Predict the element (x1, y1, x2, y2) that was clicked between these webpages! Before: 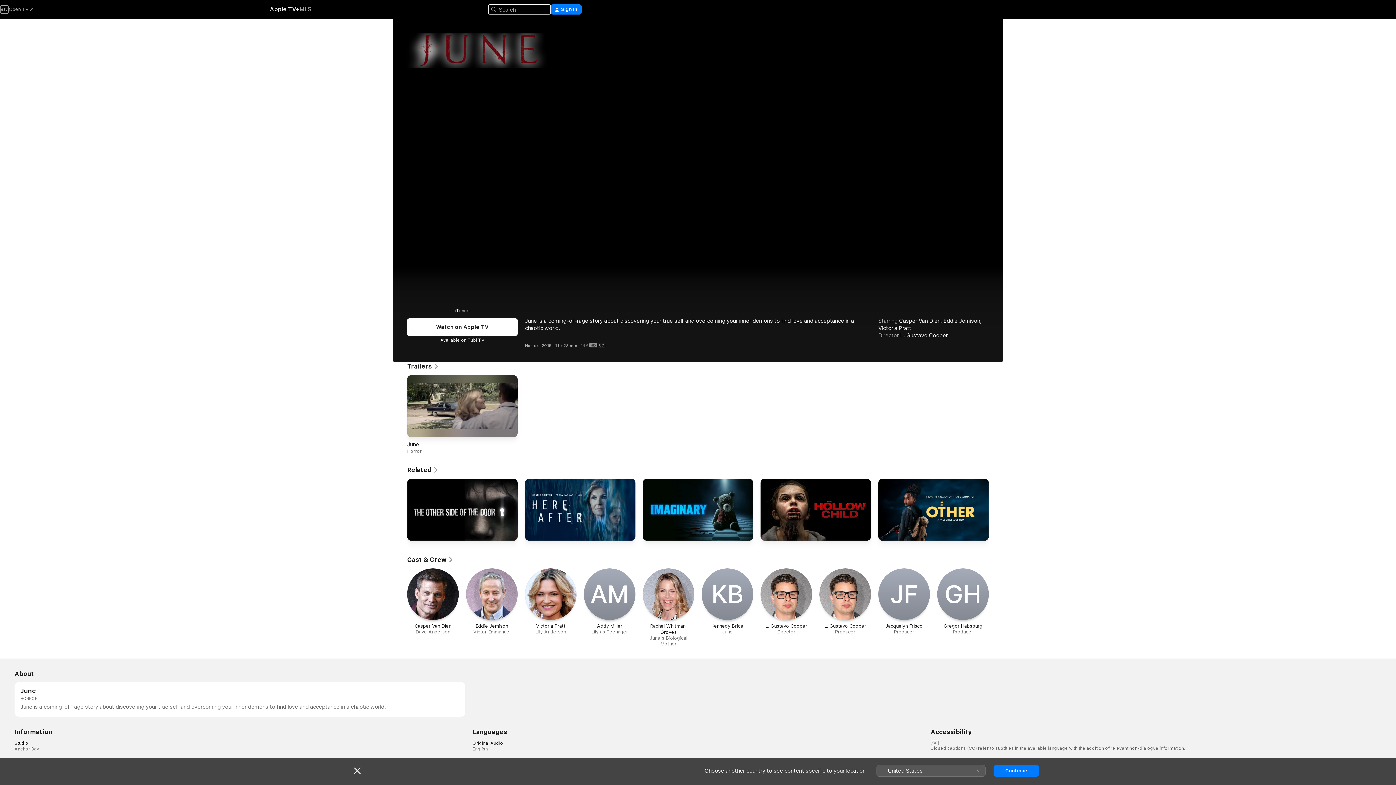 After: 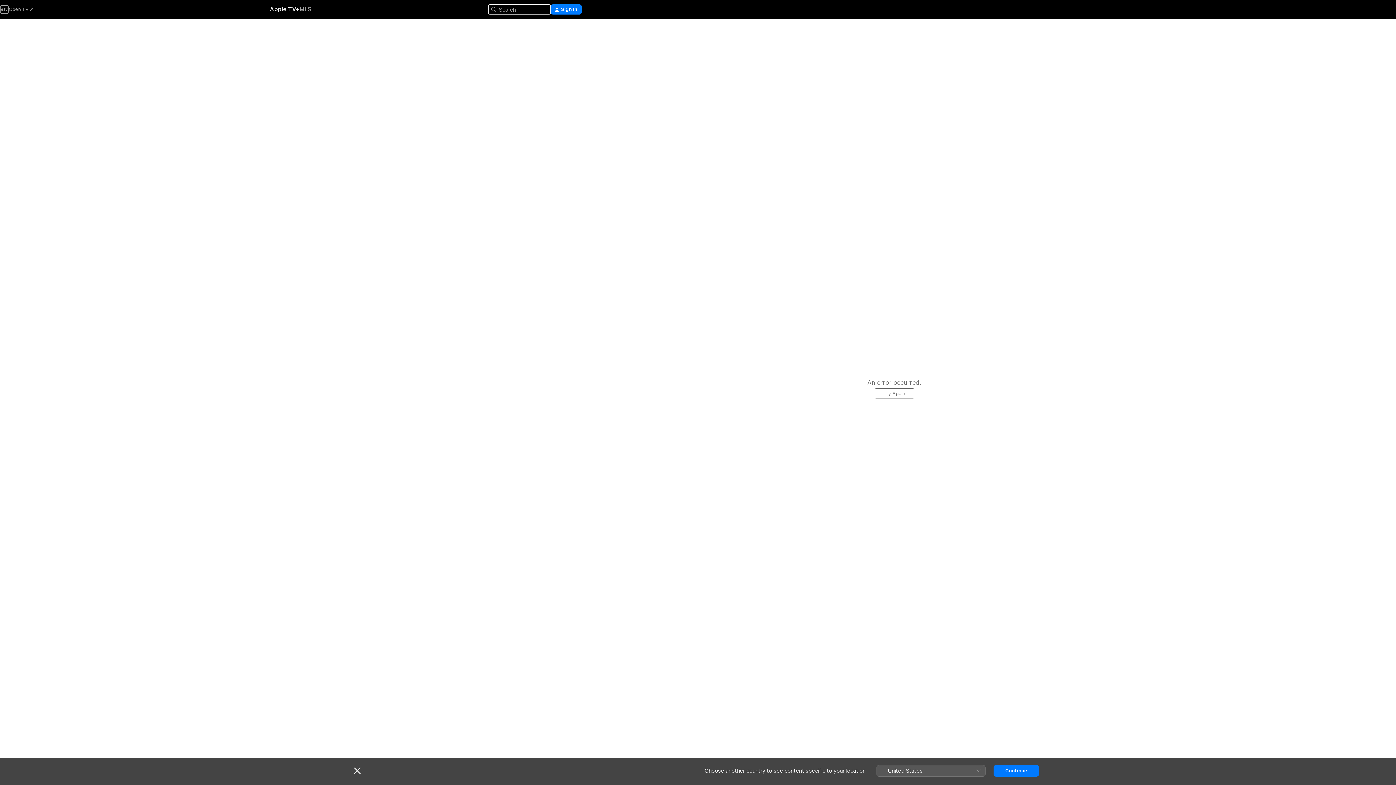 Action: bbox: (407, 568, 458, 635) label: Casper Van Dien

Dave Anderson